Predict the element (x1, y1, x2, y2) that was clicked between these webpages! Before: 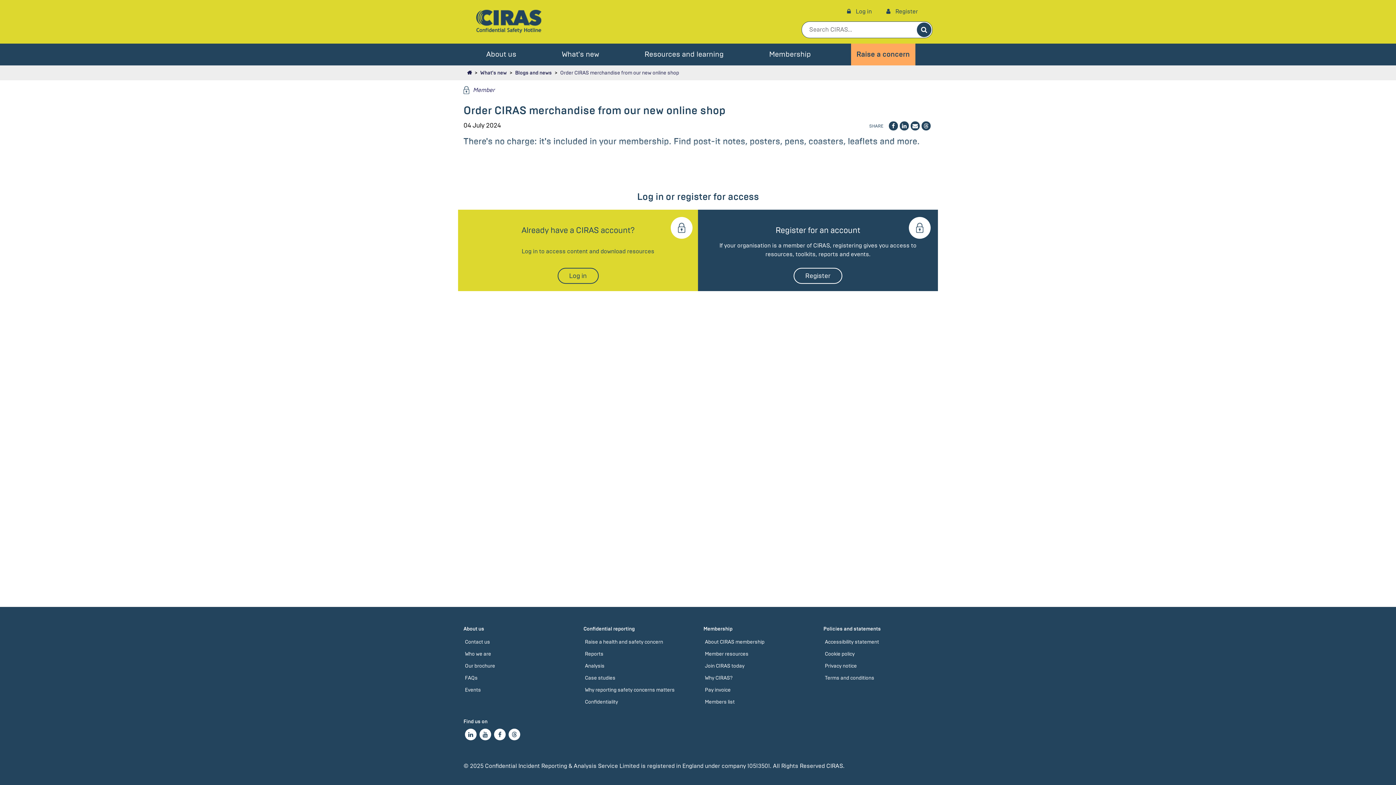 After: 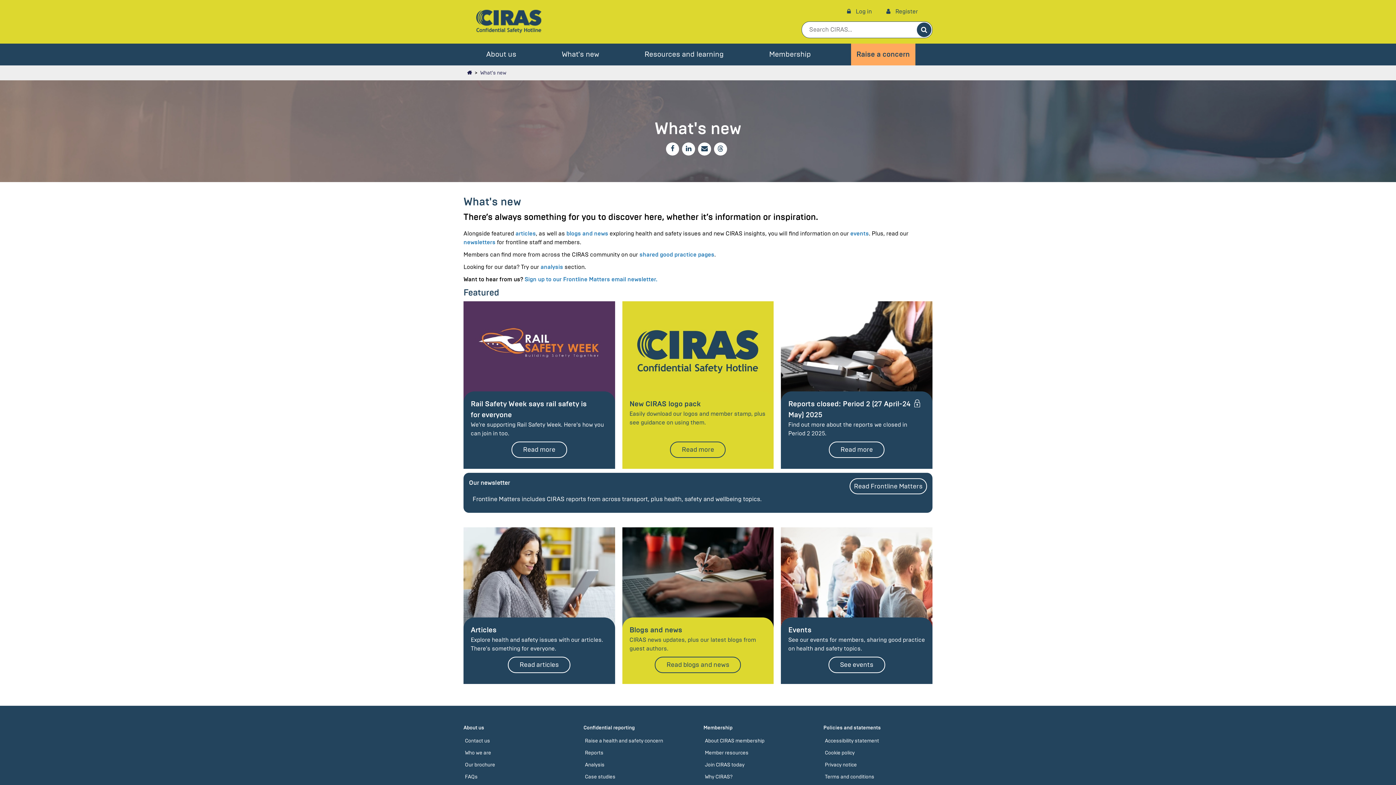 Action: bbox: (480, 69, 506, 76) label: What's new